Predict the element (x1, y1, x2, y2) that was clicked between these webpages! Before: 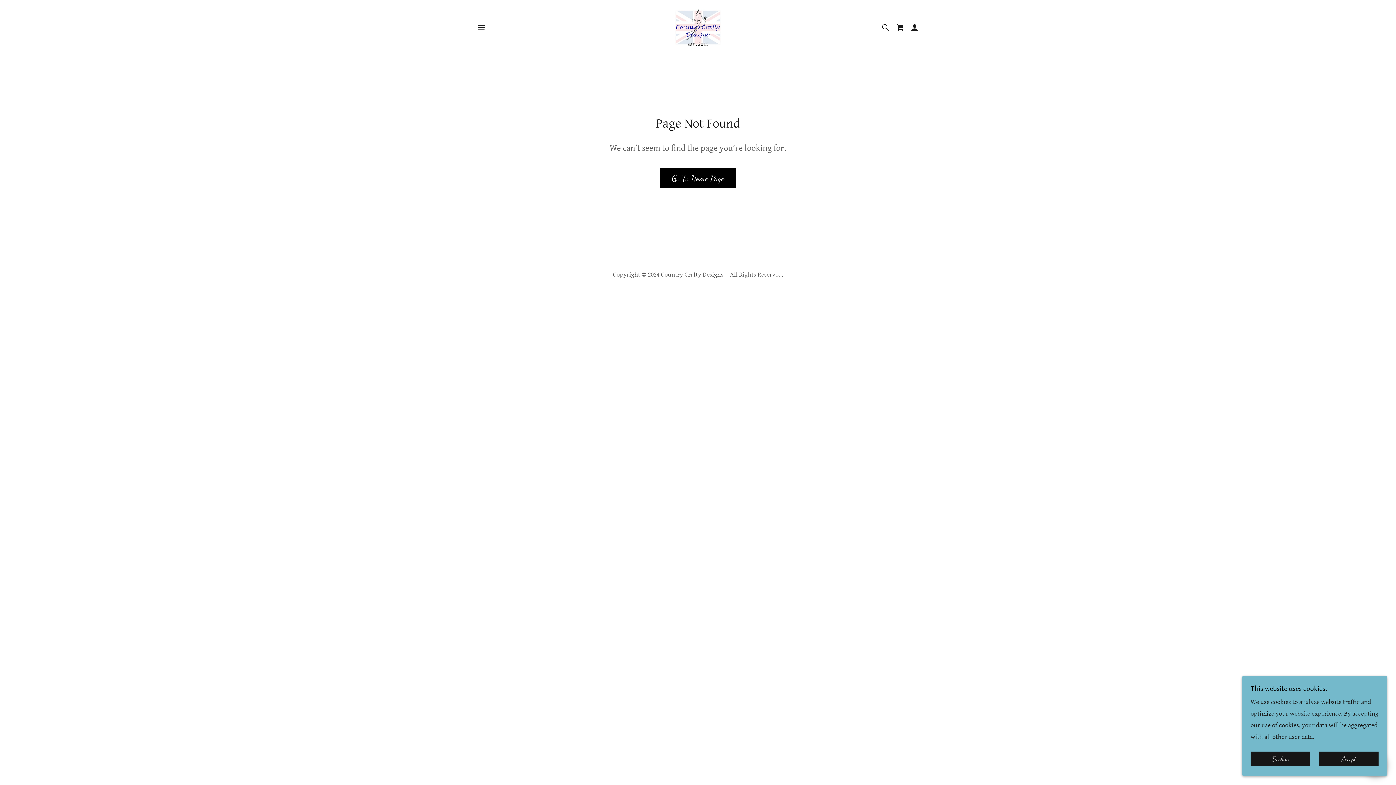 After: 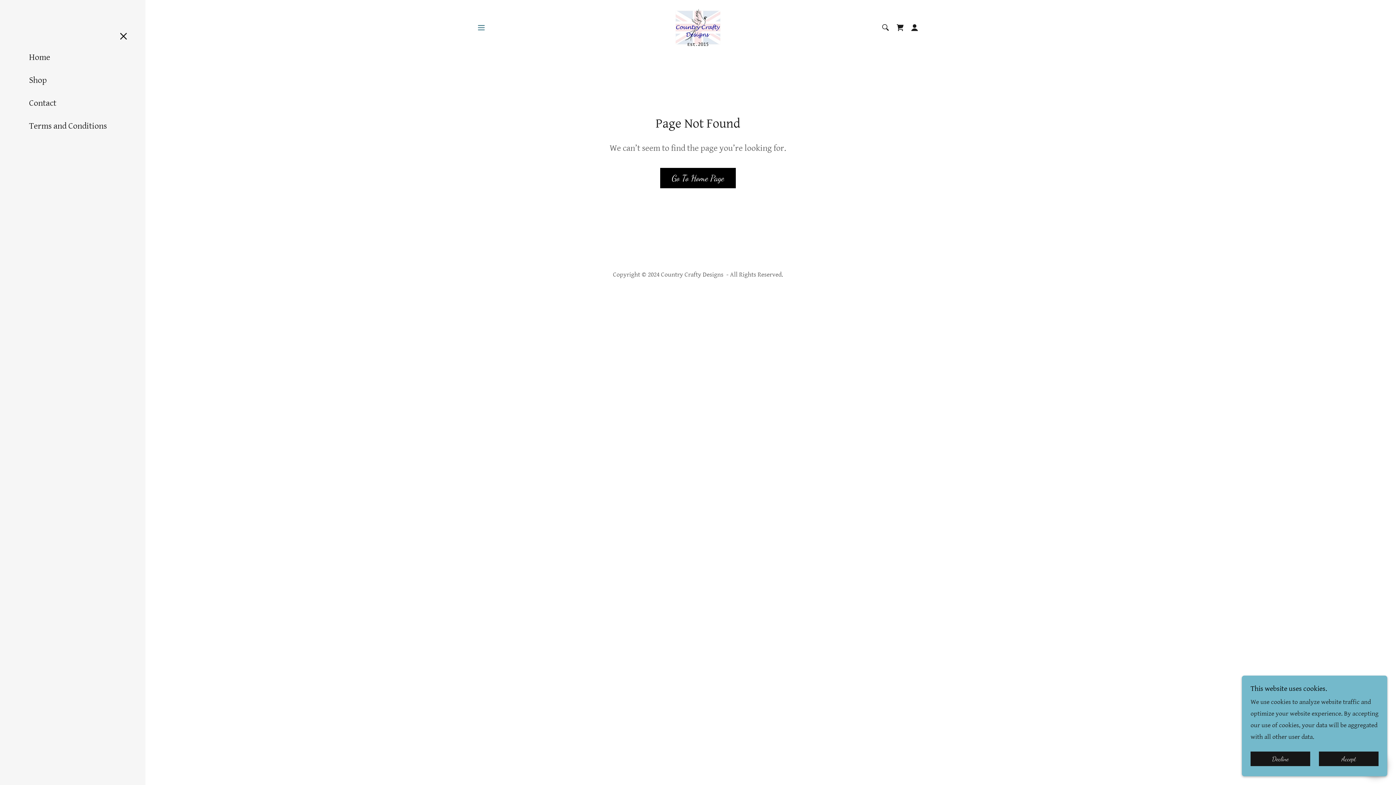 Action: bbox: (474, 20, 488, 34) label: Hamburger Site Navigation Icon